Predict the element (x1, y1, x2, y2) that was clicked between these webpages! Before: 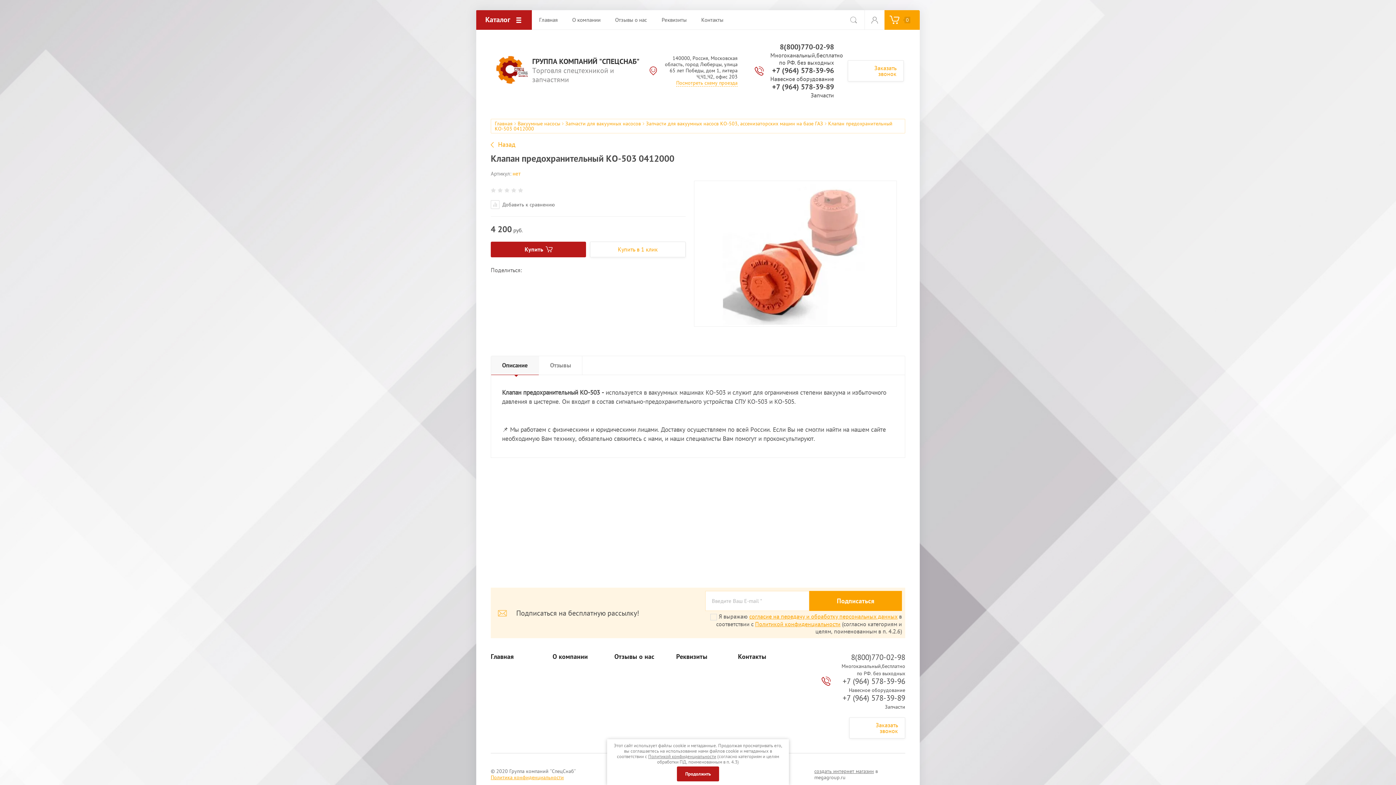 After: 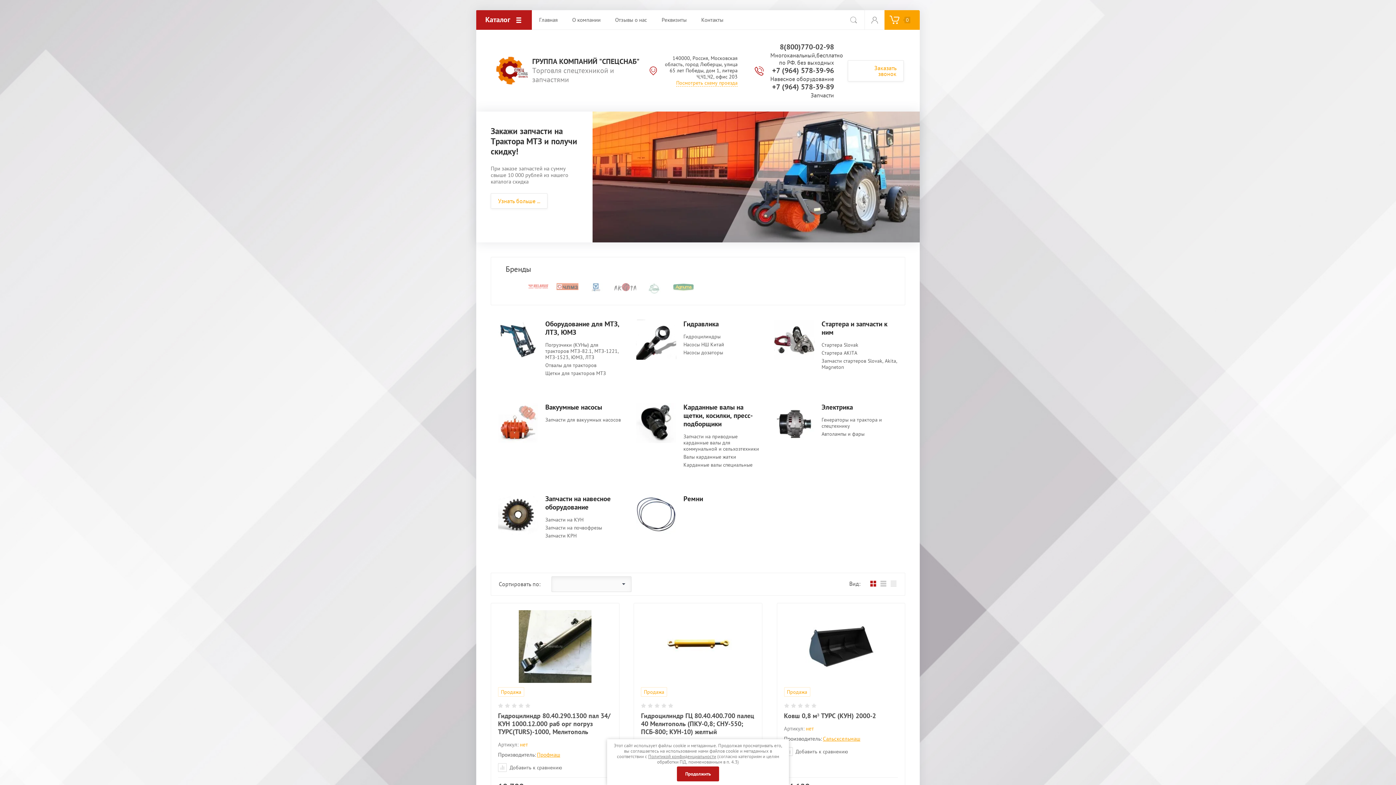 Action: bbox: (492, 51, 528, 89)